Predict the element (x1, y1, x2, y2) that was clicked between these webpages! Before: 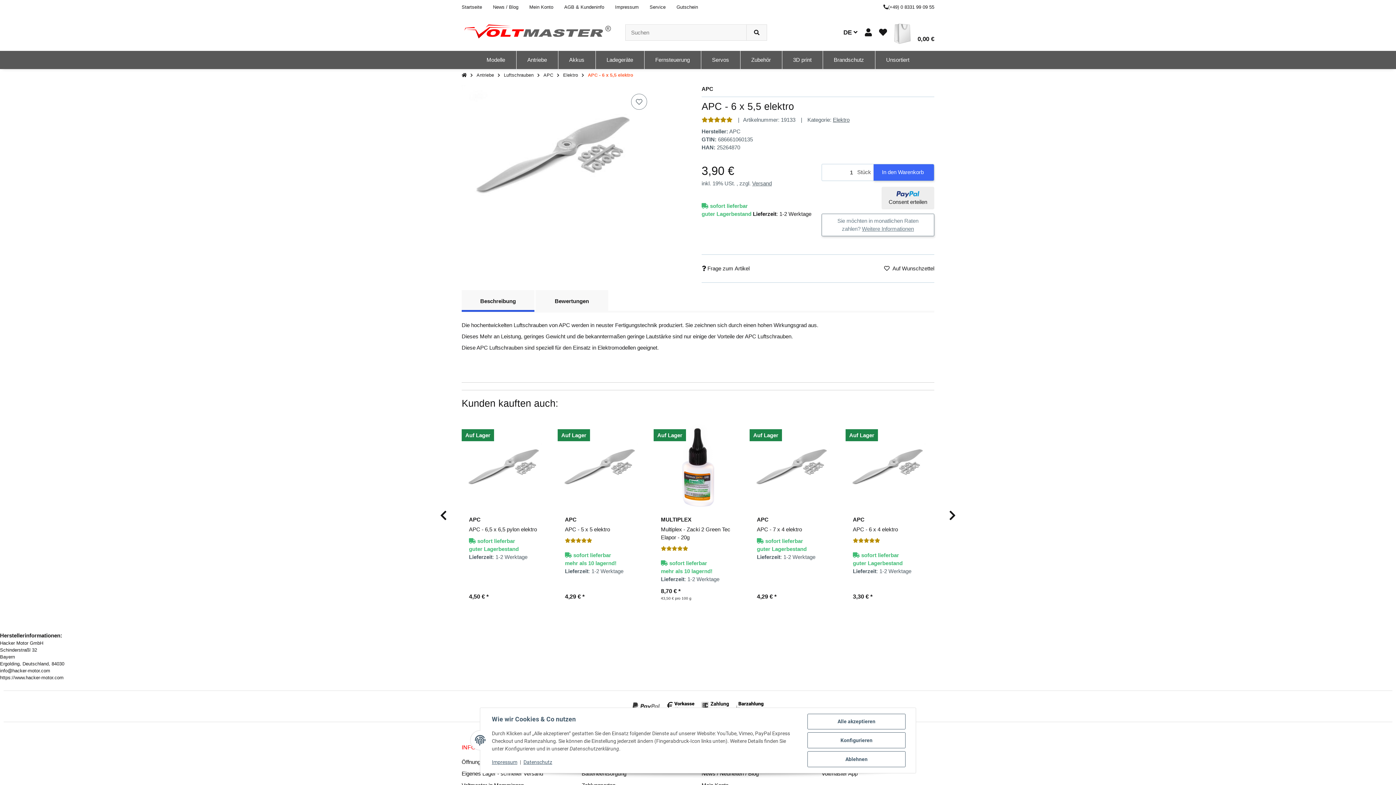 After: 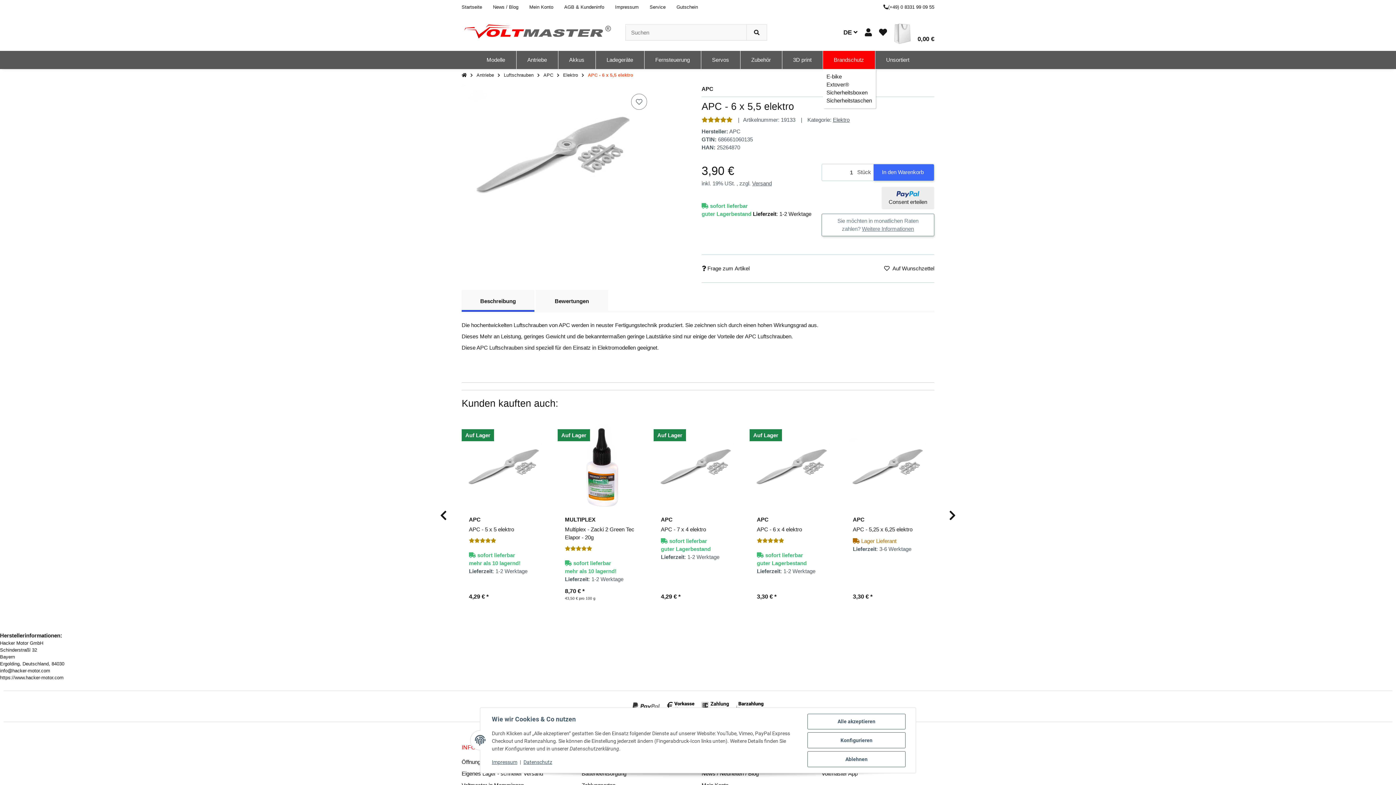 Action: label: Brandschutz bbox: (823, 50, 875, 69)